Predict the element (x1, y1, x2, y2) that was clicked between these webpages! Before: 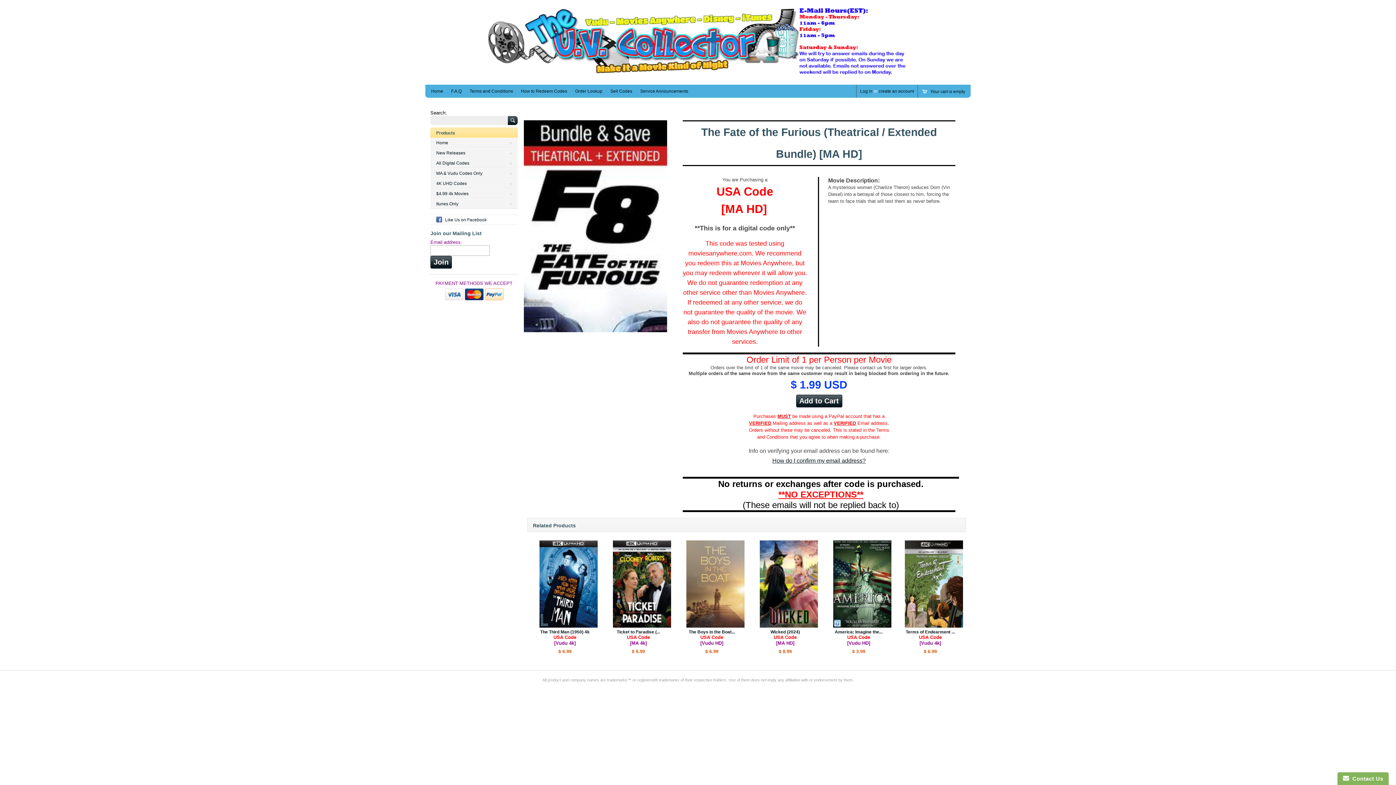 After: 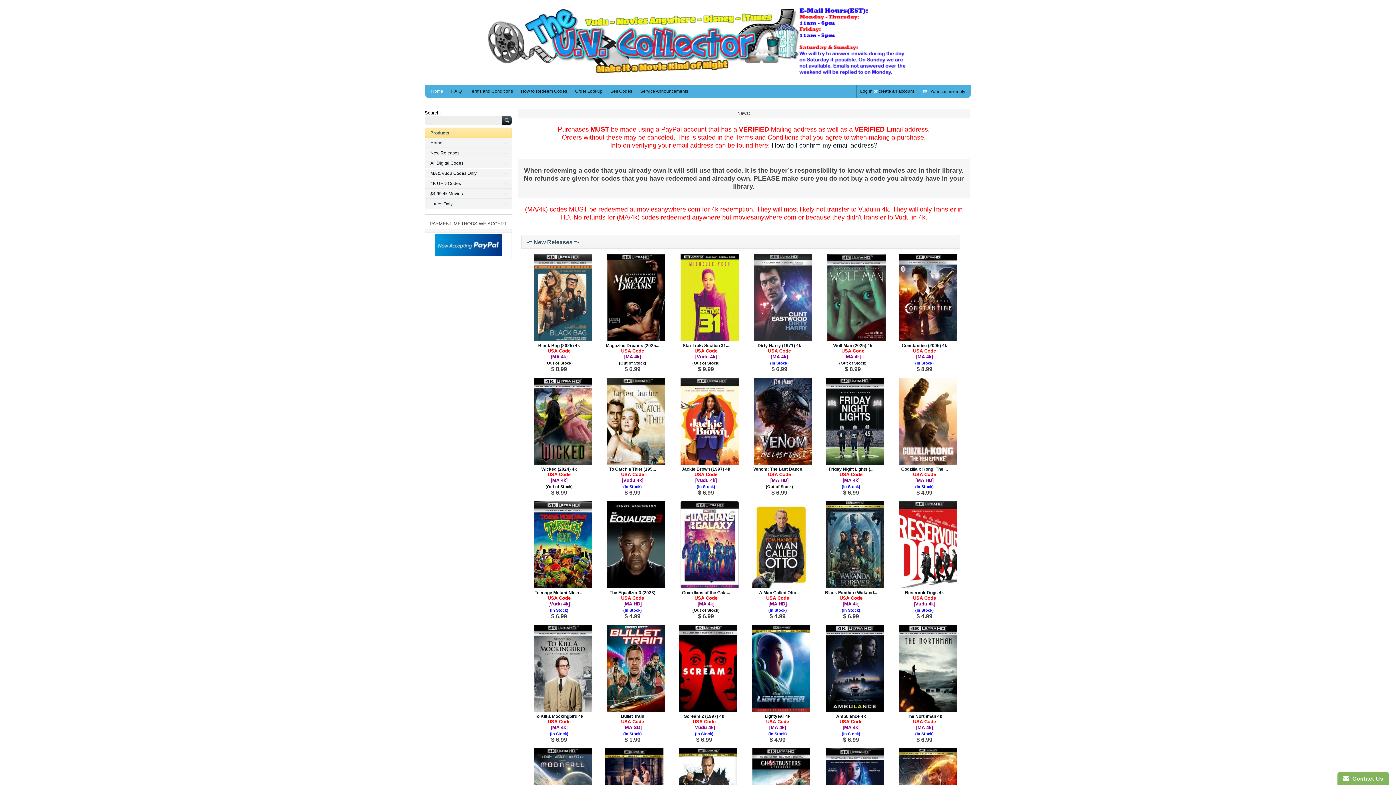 Action: bbox: (487, 68, 908, 79)